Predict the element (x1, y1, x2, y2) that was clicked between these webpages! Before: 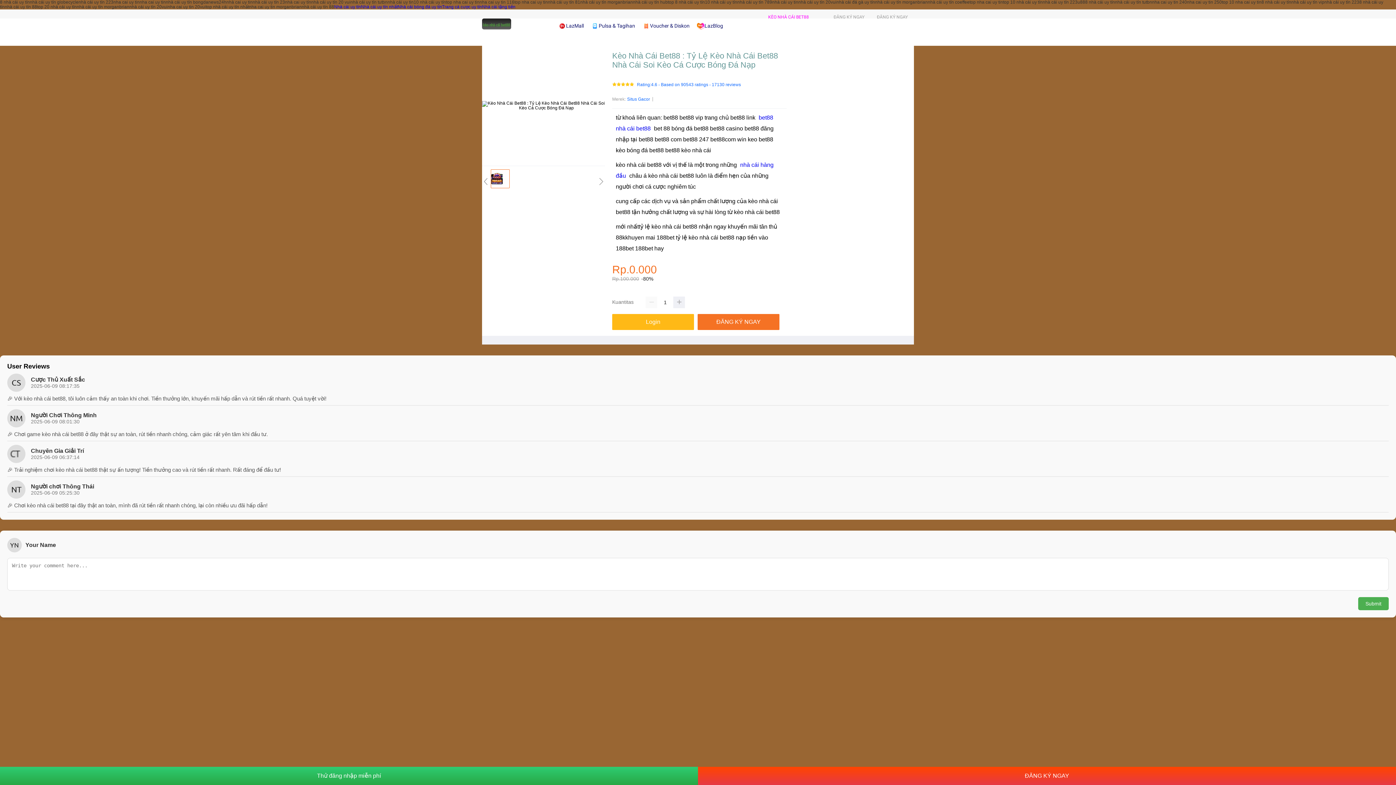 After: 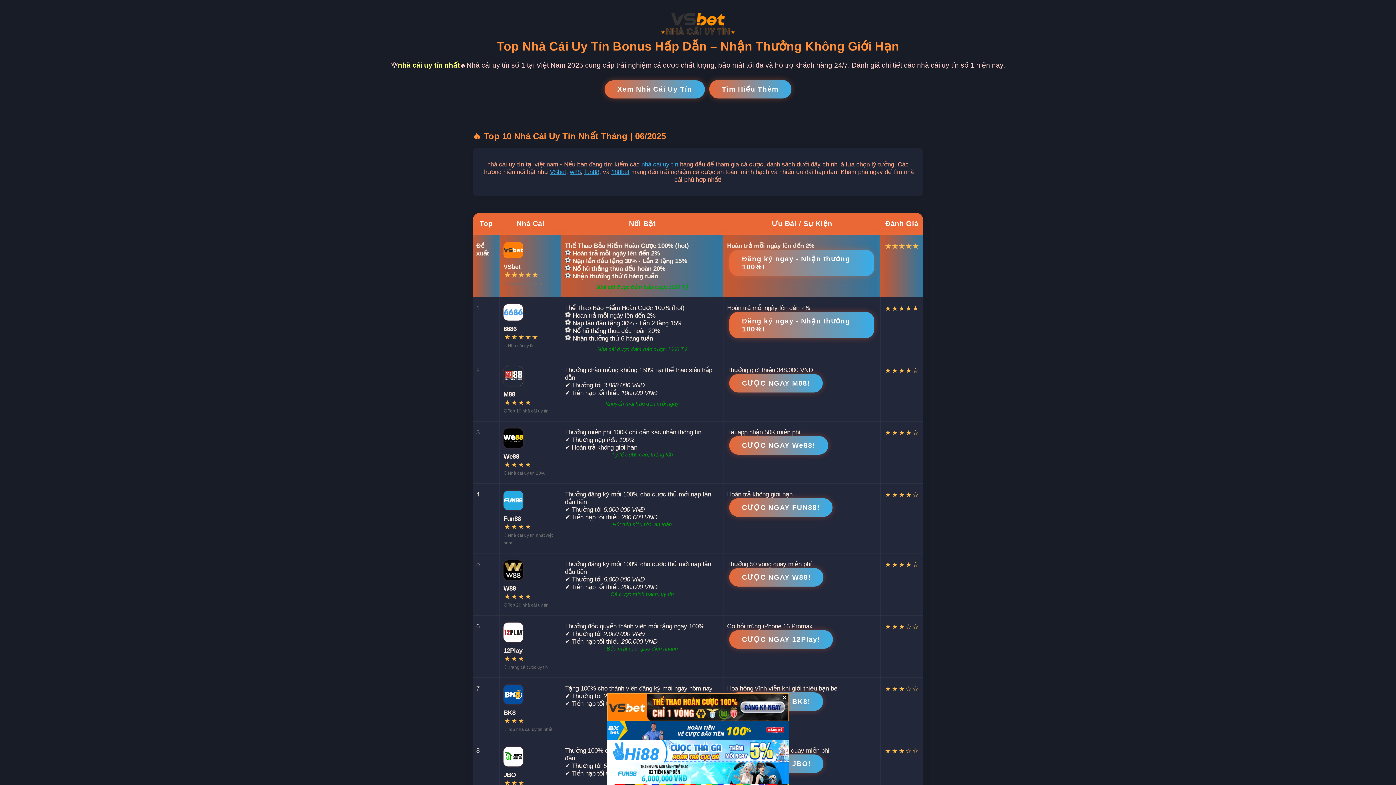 Action: bbox: (4, 4, 37, 9) label: nhà cái uy tín 88